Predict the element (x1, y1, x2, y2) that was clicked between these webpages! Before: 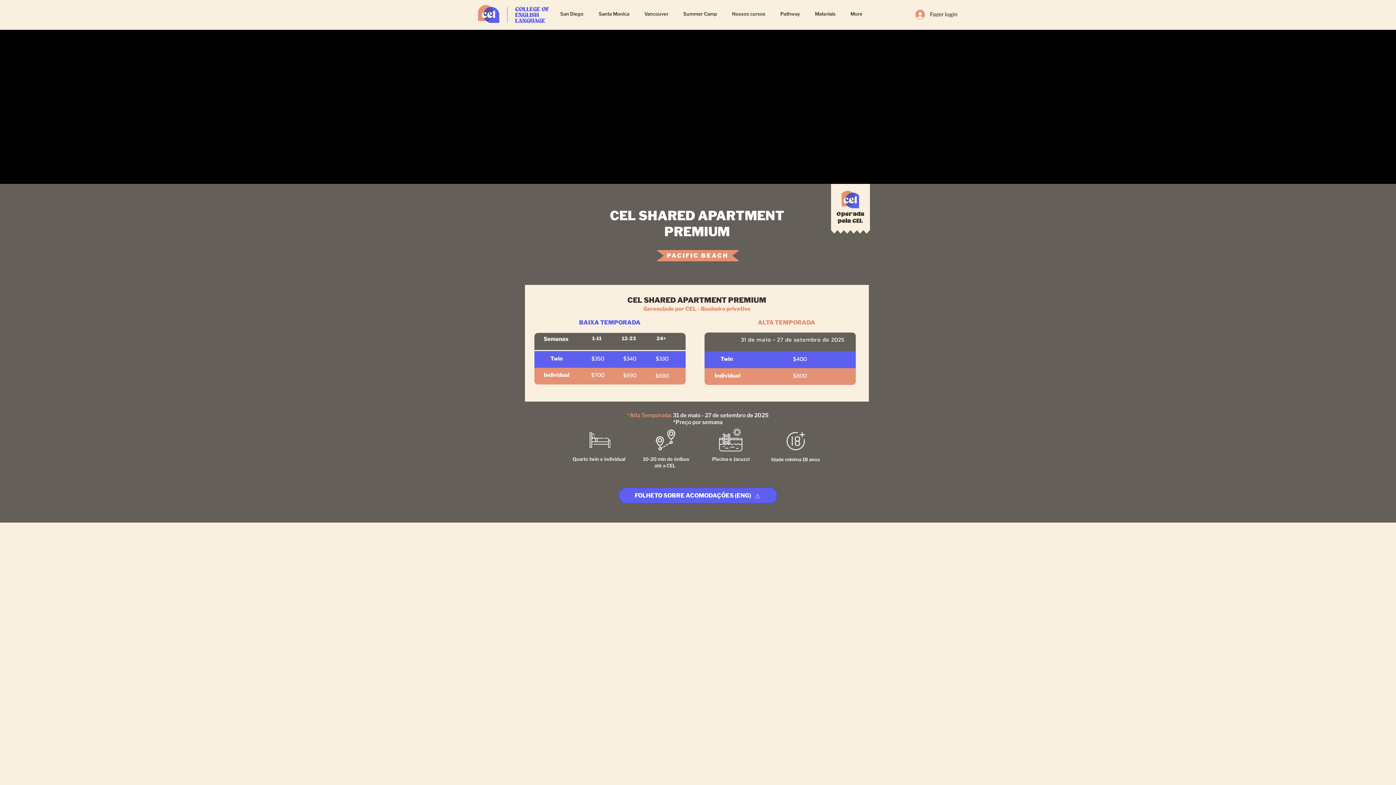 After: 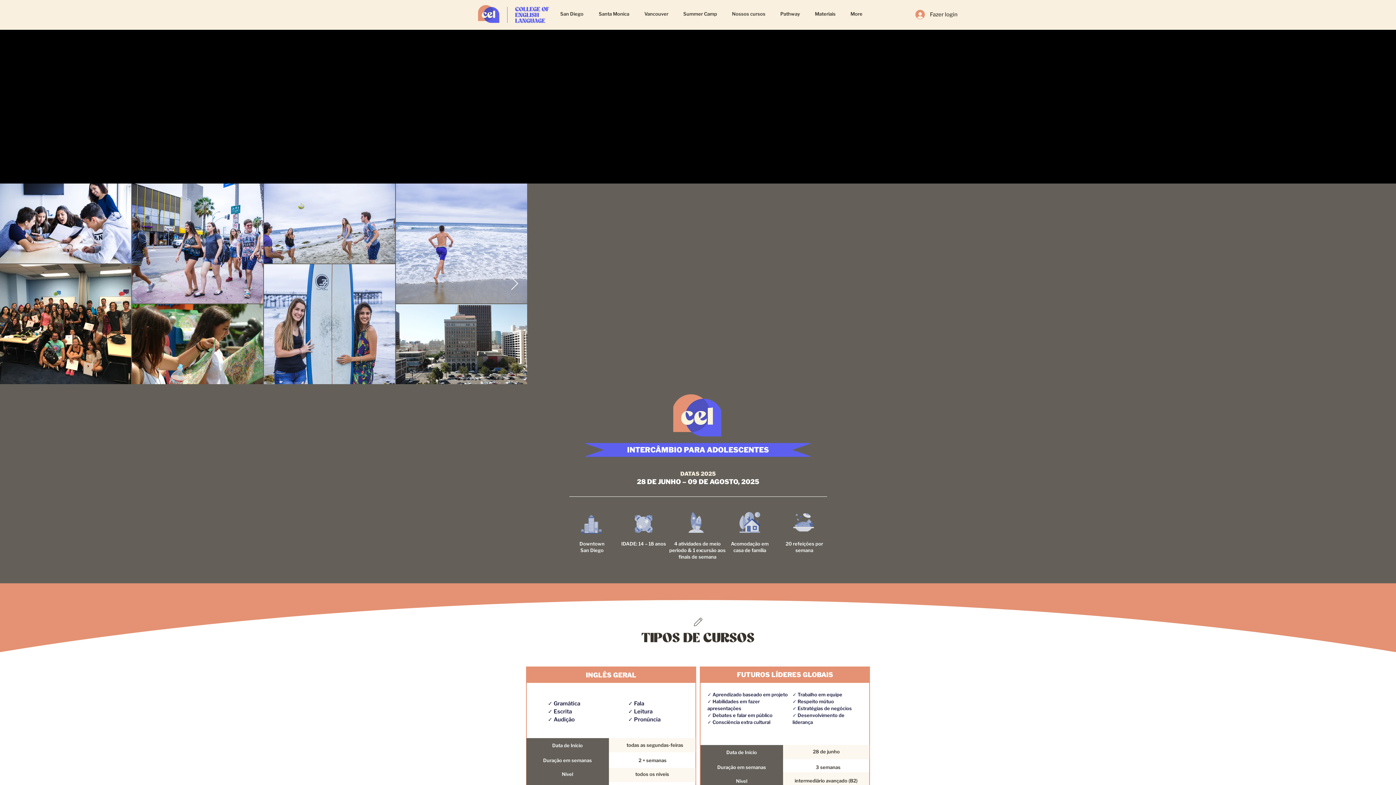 Action: label: Summer Camp bbox: (676, 8, 724, 20)